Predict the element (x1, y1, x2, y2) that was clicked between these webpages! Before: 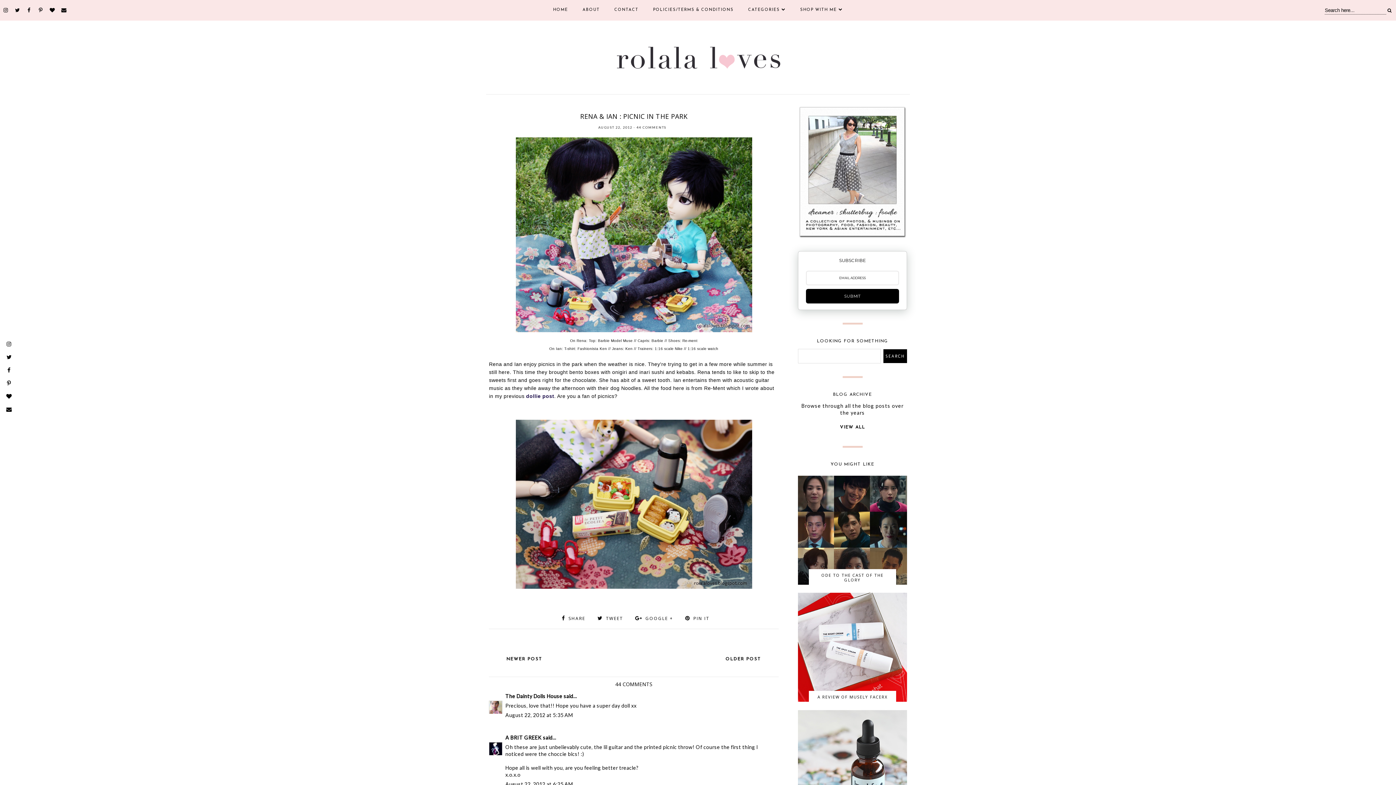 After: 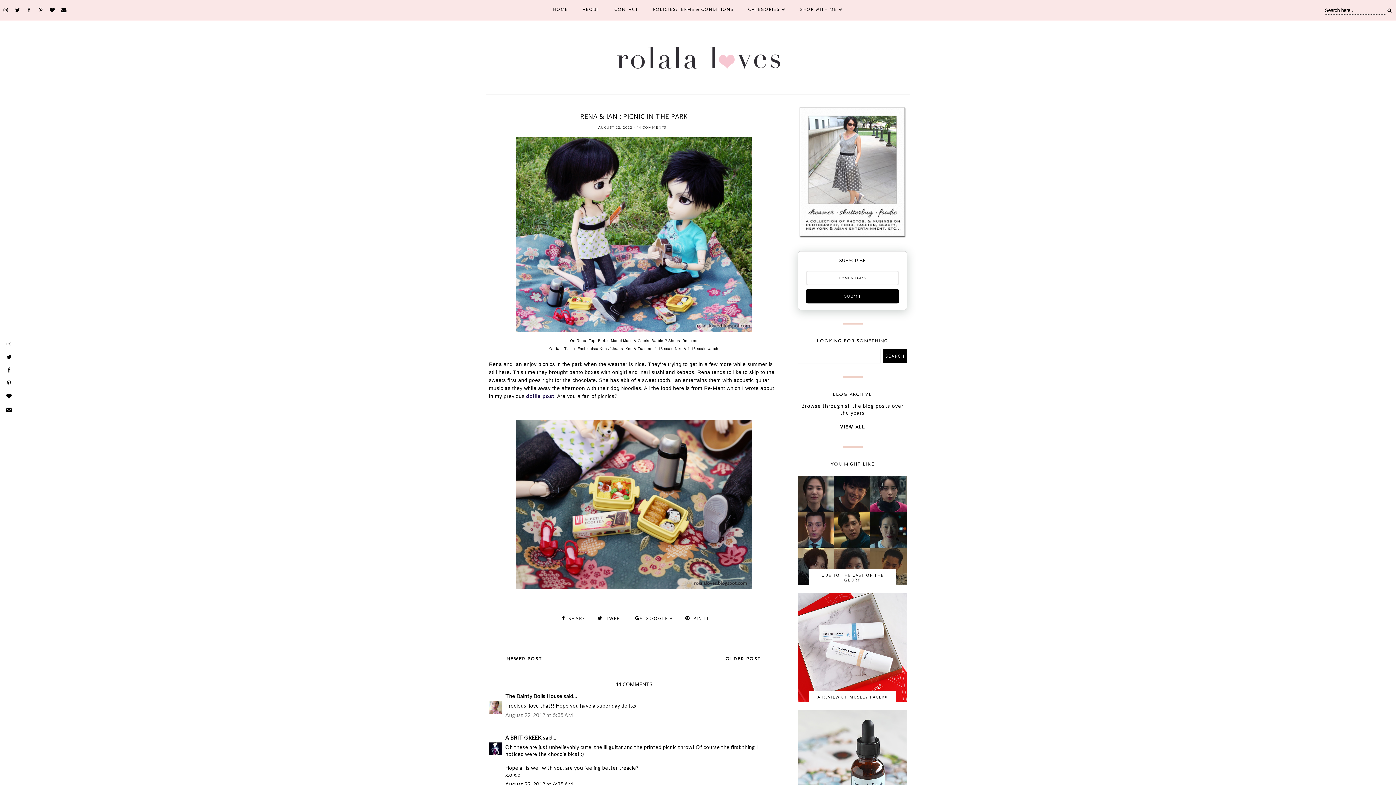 Action: label: August 22, 2012 at 5:35 AM bbox: (505, 712, 572, 718)